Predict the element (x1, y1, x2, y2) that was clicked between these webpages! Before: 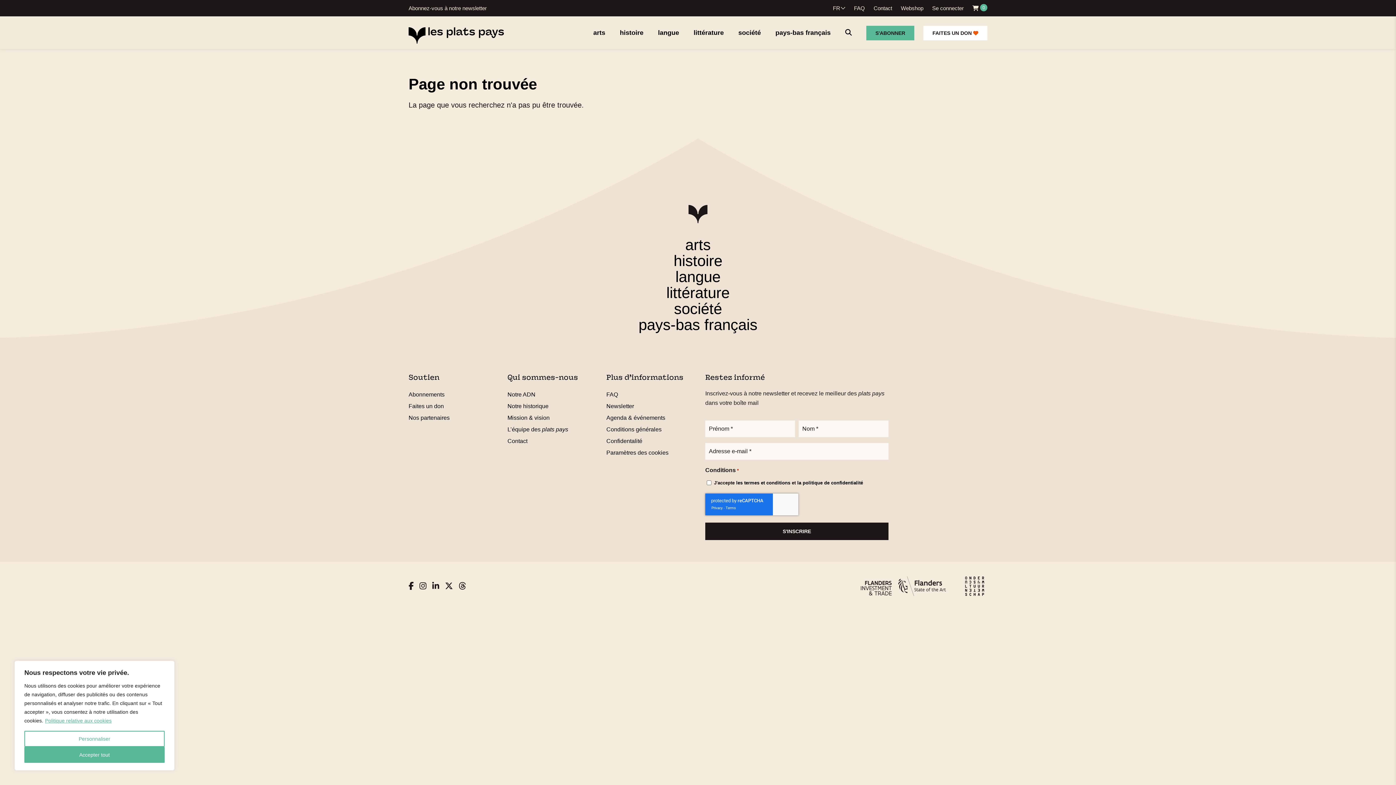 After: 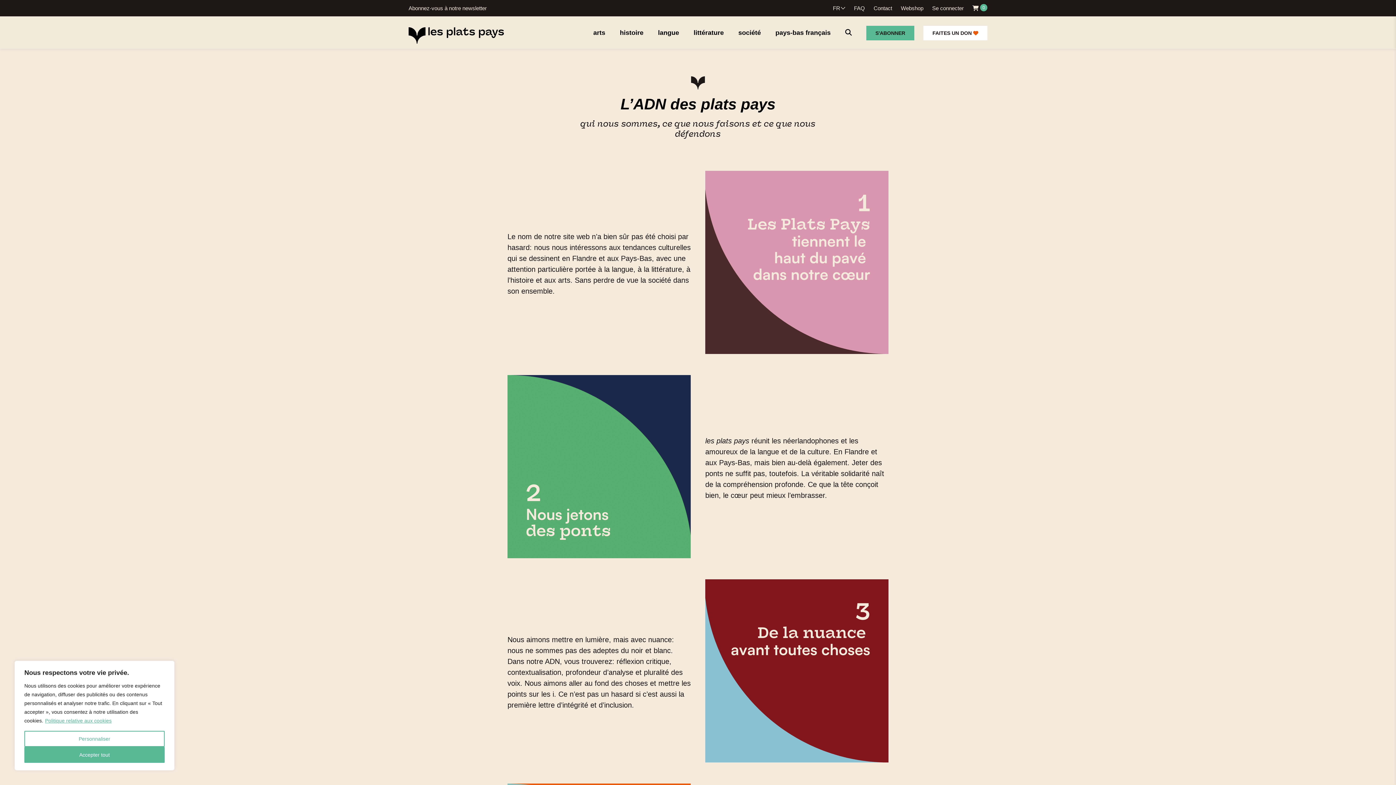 Action: bbox: (507, 389, 535, 400) label: Notre ADN